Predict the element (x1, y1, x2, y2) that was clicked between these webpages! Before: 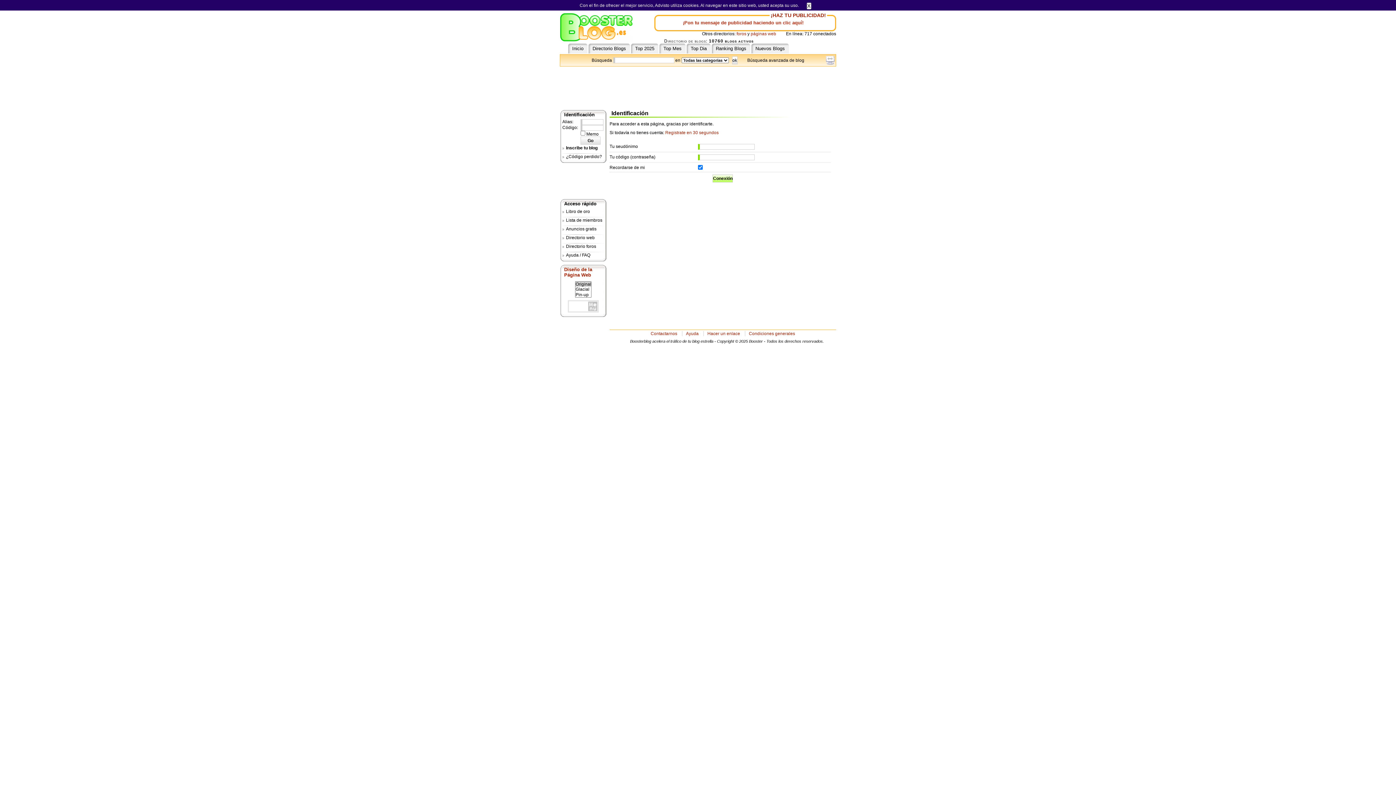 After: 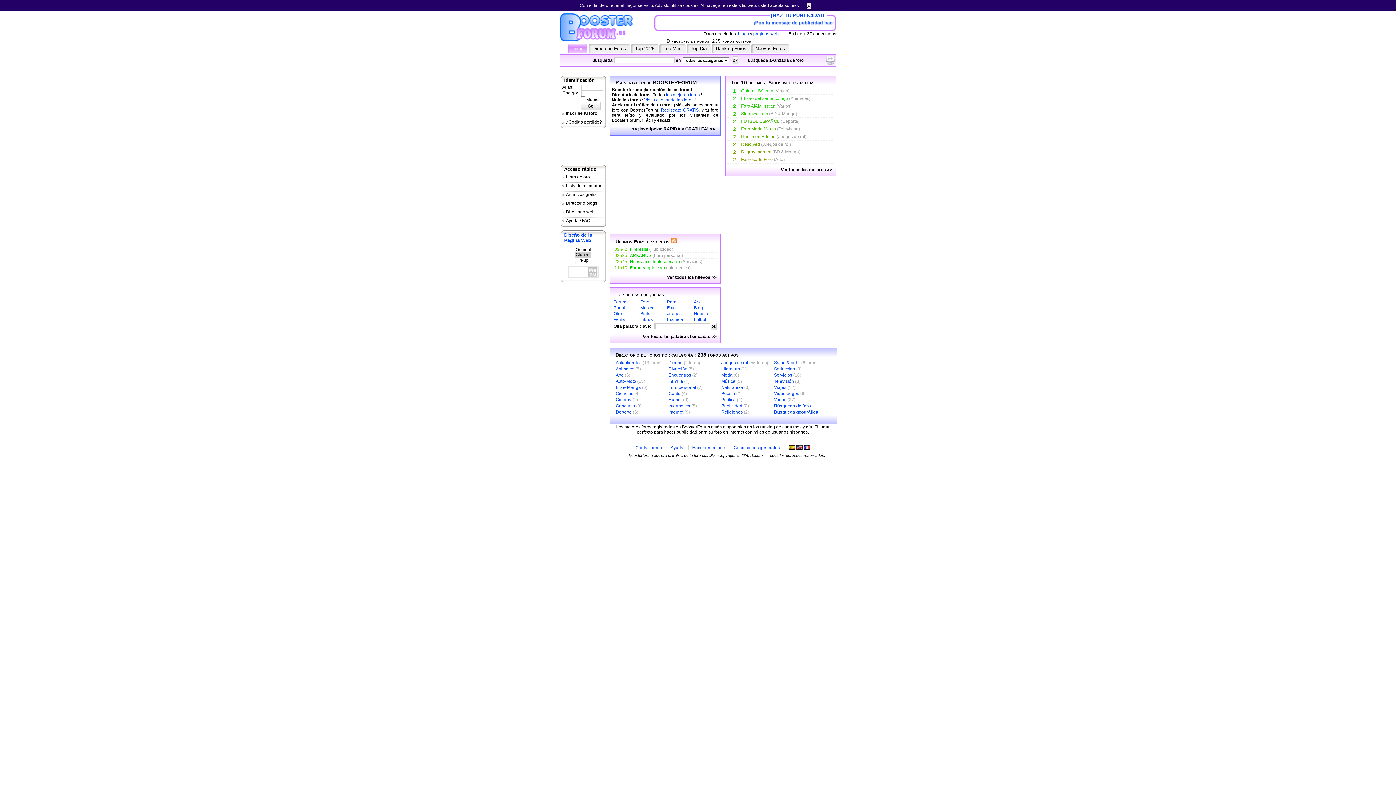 Action: bbox: (736, 31, 746, 36) label: foros